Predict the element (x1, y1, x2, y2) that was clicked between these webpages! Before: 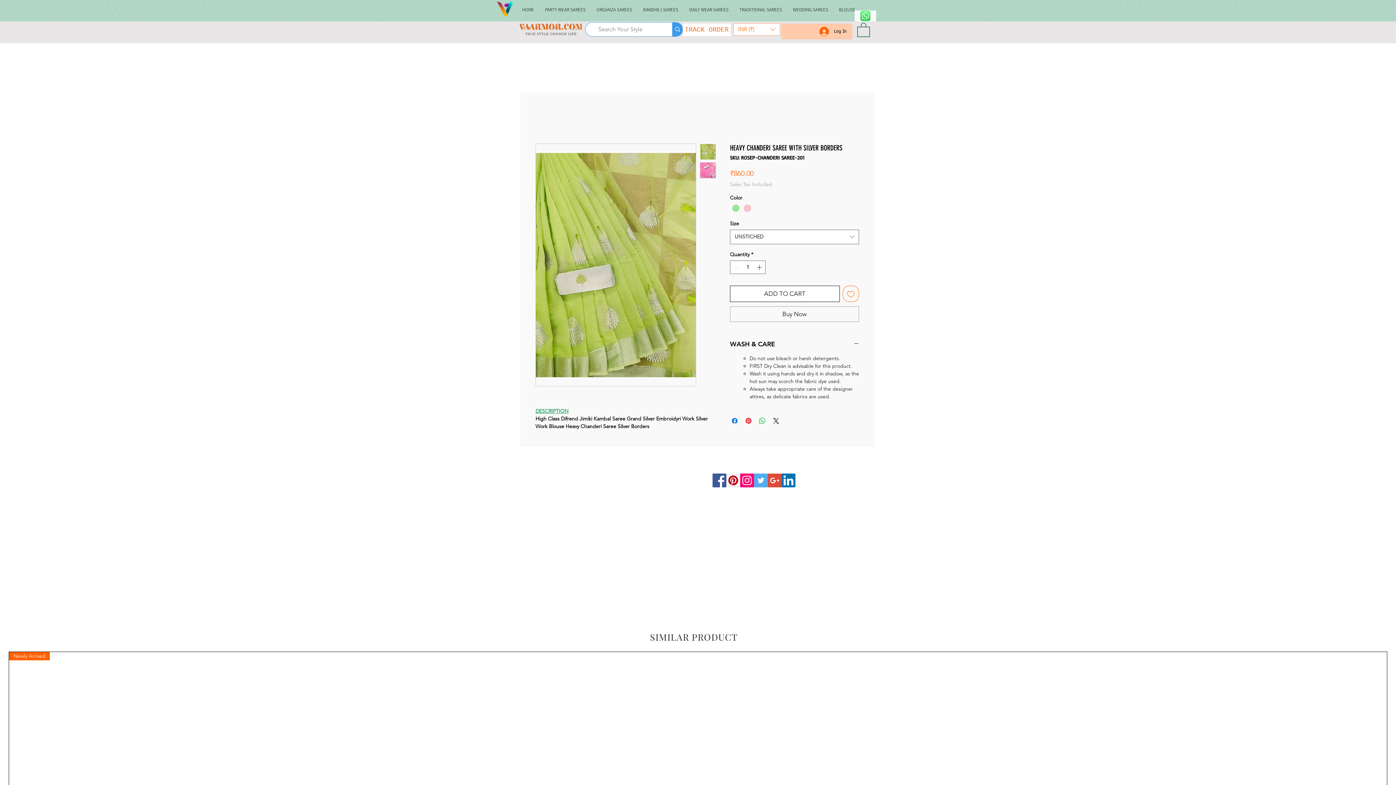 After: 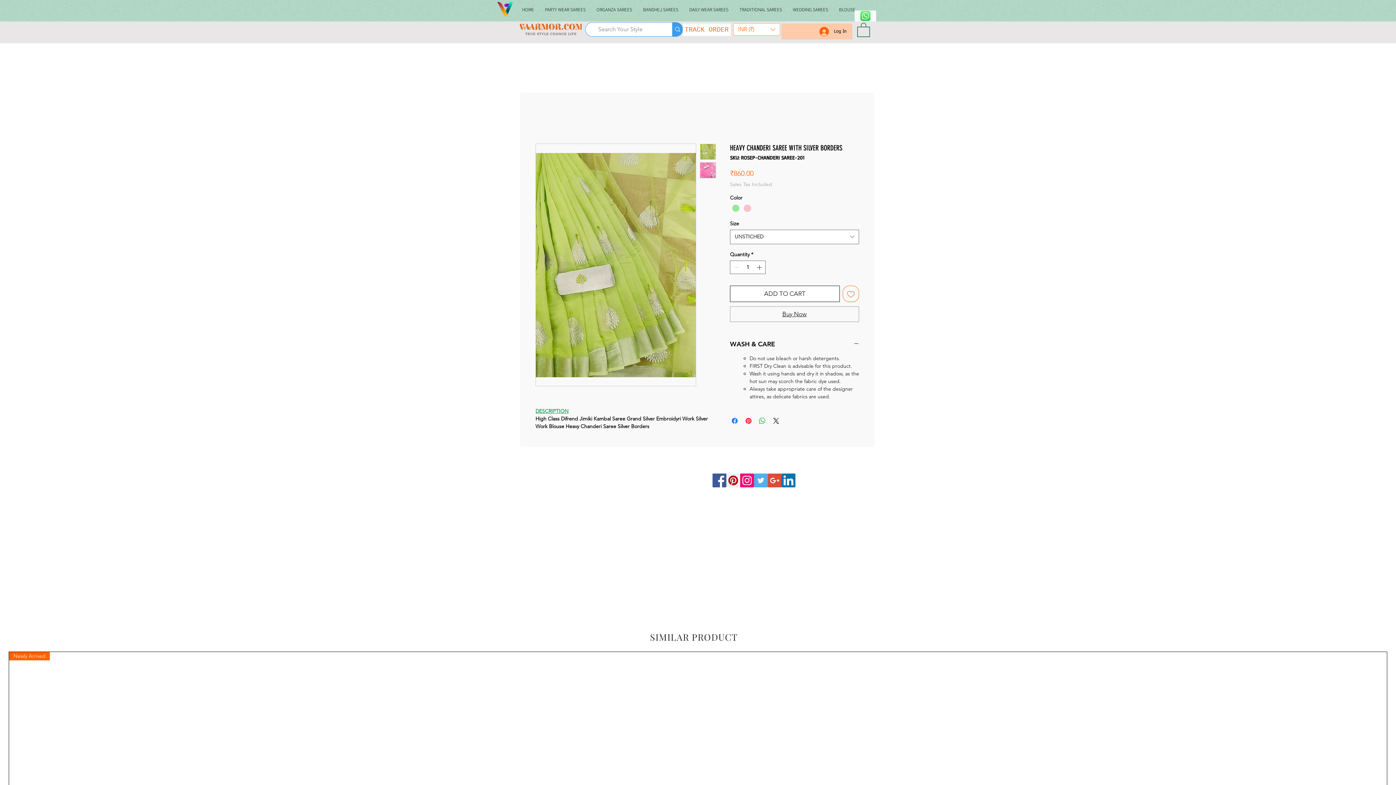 Action: label: Buy Now bbox: (730, 306, 859, 322)